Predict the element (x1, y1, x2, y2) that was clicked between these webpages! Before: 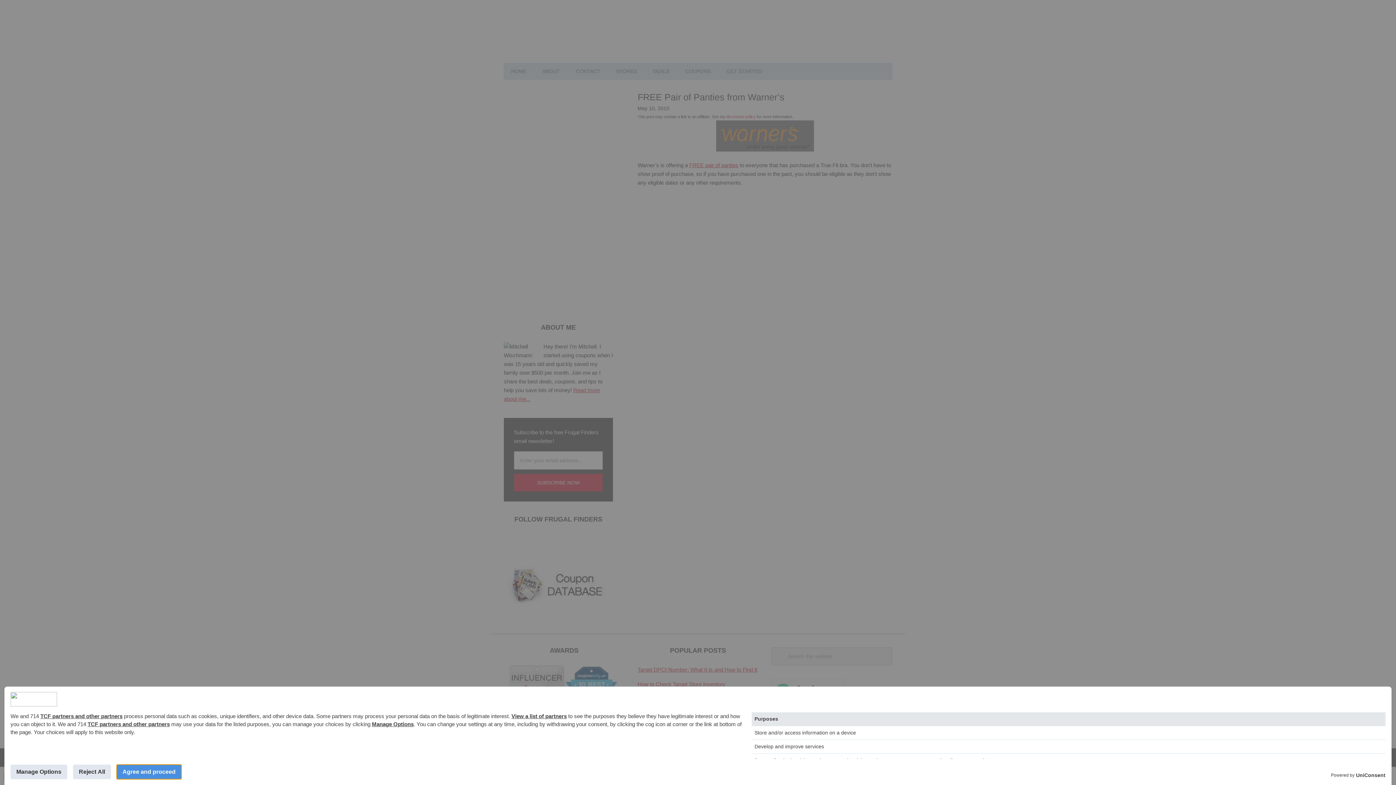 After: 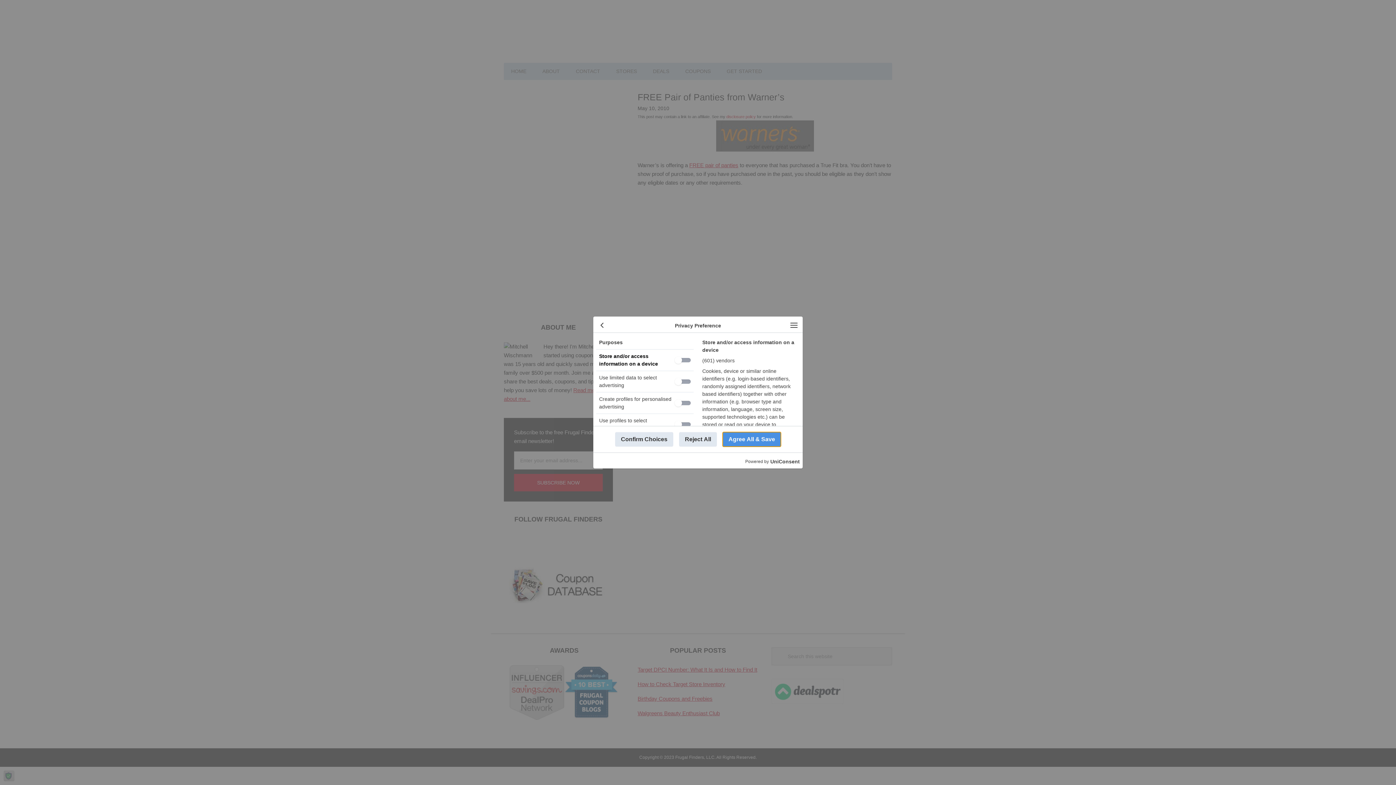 Action: bbox: (10, 765, 67, 779) label: Manage Options